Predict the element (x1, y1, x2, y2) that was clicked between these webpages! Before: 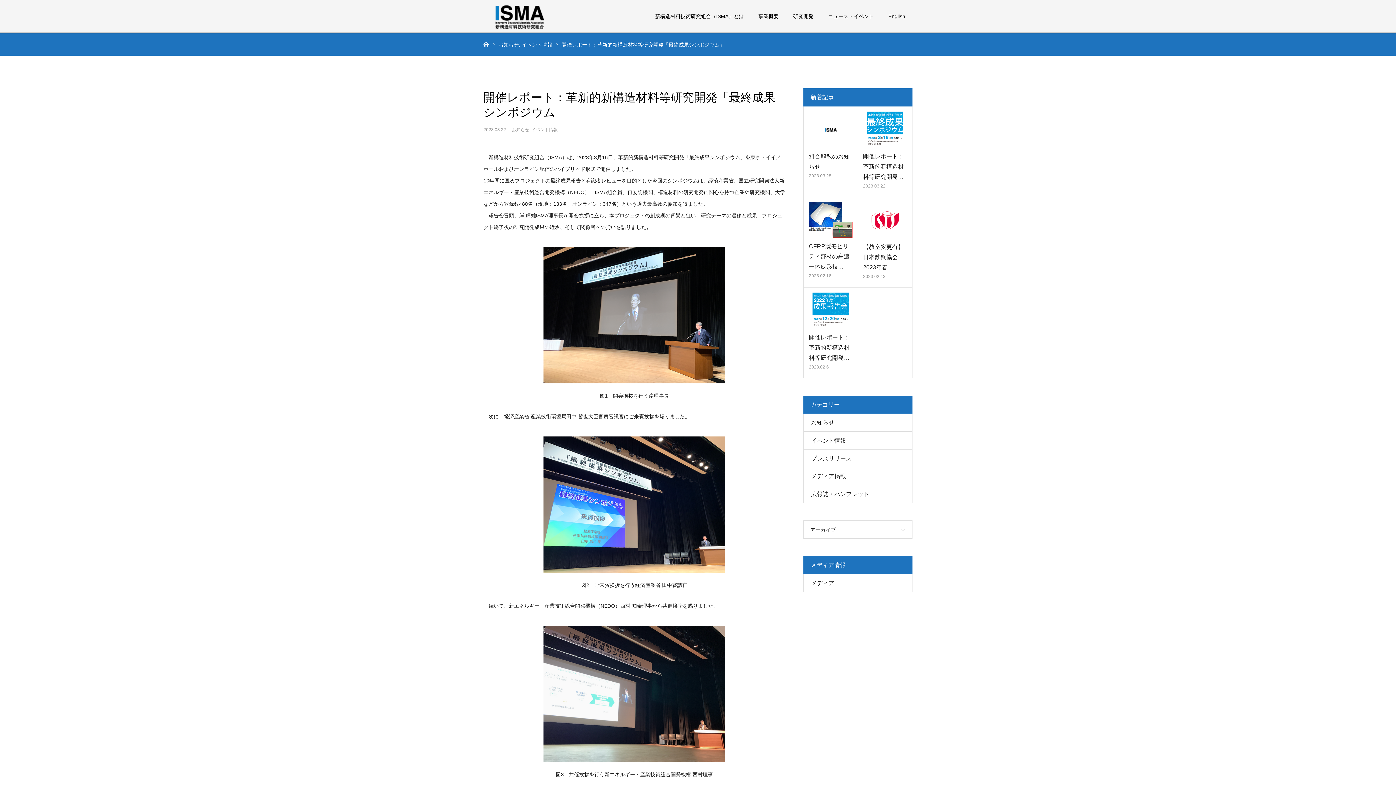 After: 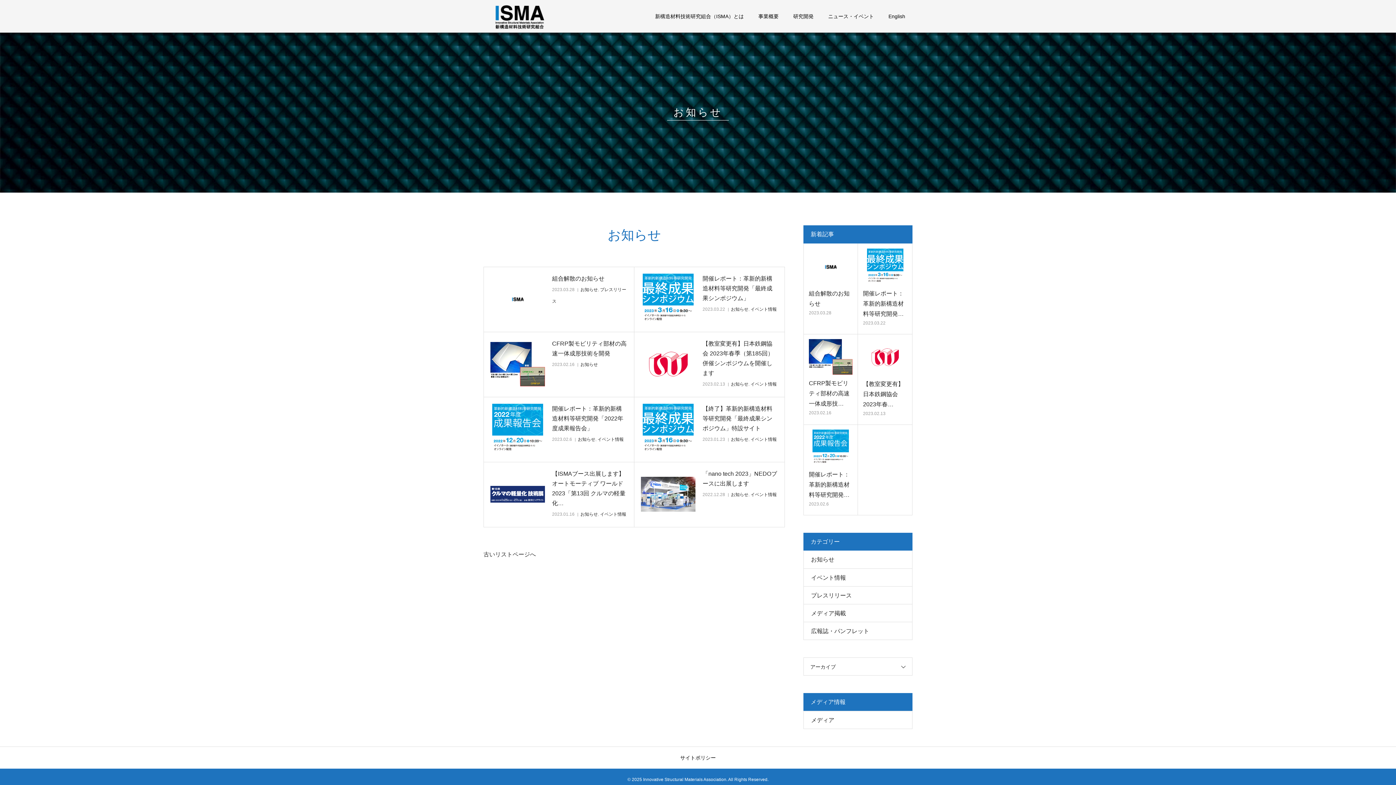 Action: label: お知らせ bbox: (512, 127, 529, 132)